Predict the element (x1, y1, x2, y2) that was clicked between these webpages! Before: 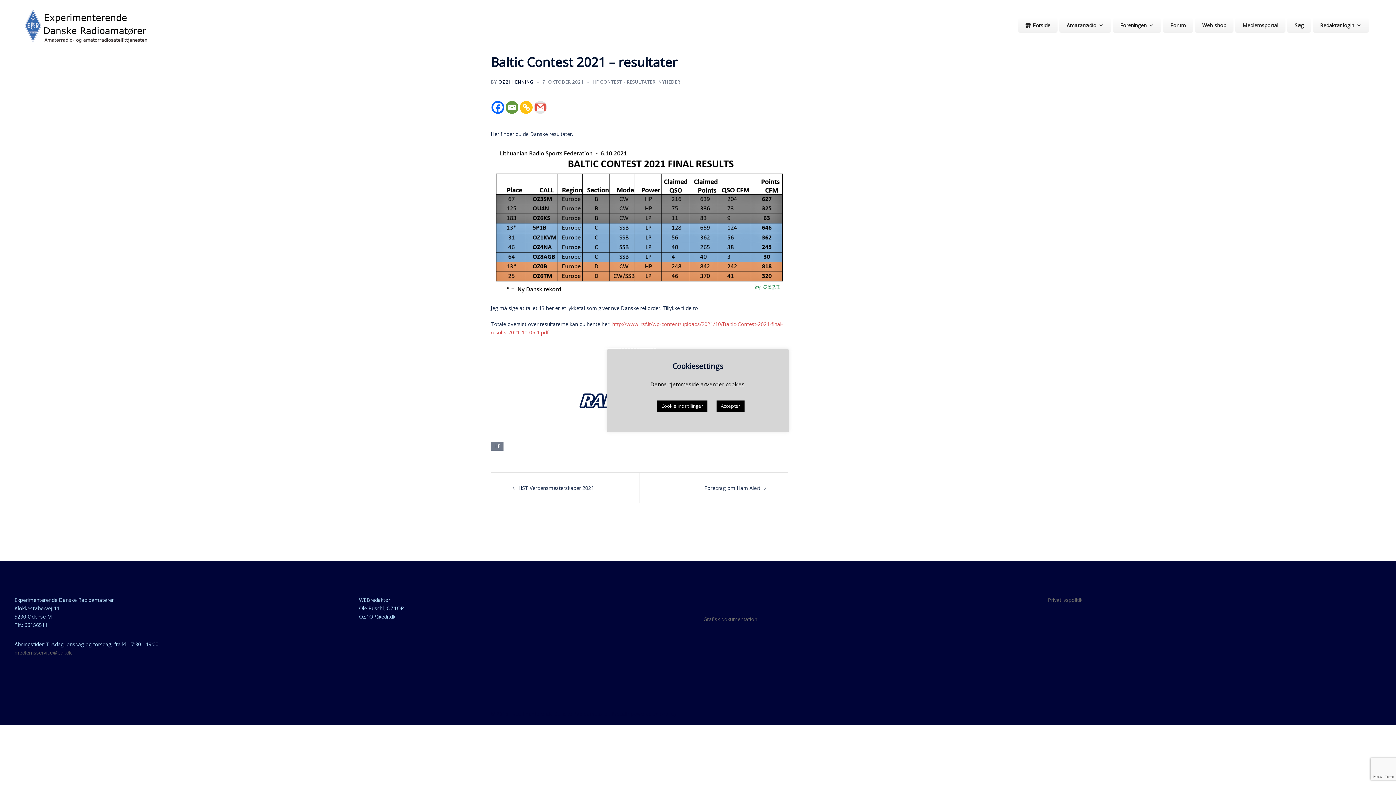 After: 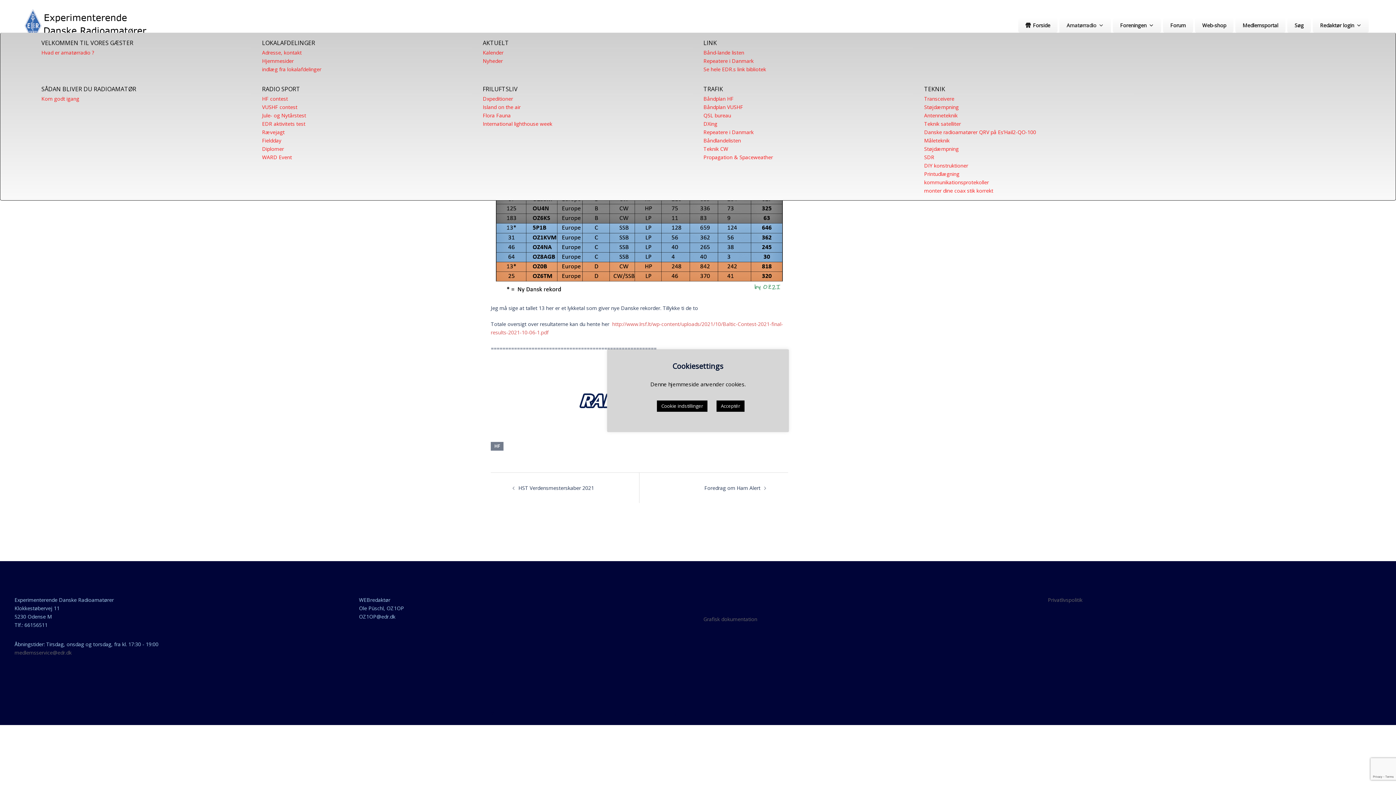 Action: bbox: (1059, 18, 1111, 32) label: Amatørradio